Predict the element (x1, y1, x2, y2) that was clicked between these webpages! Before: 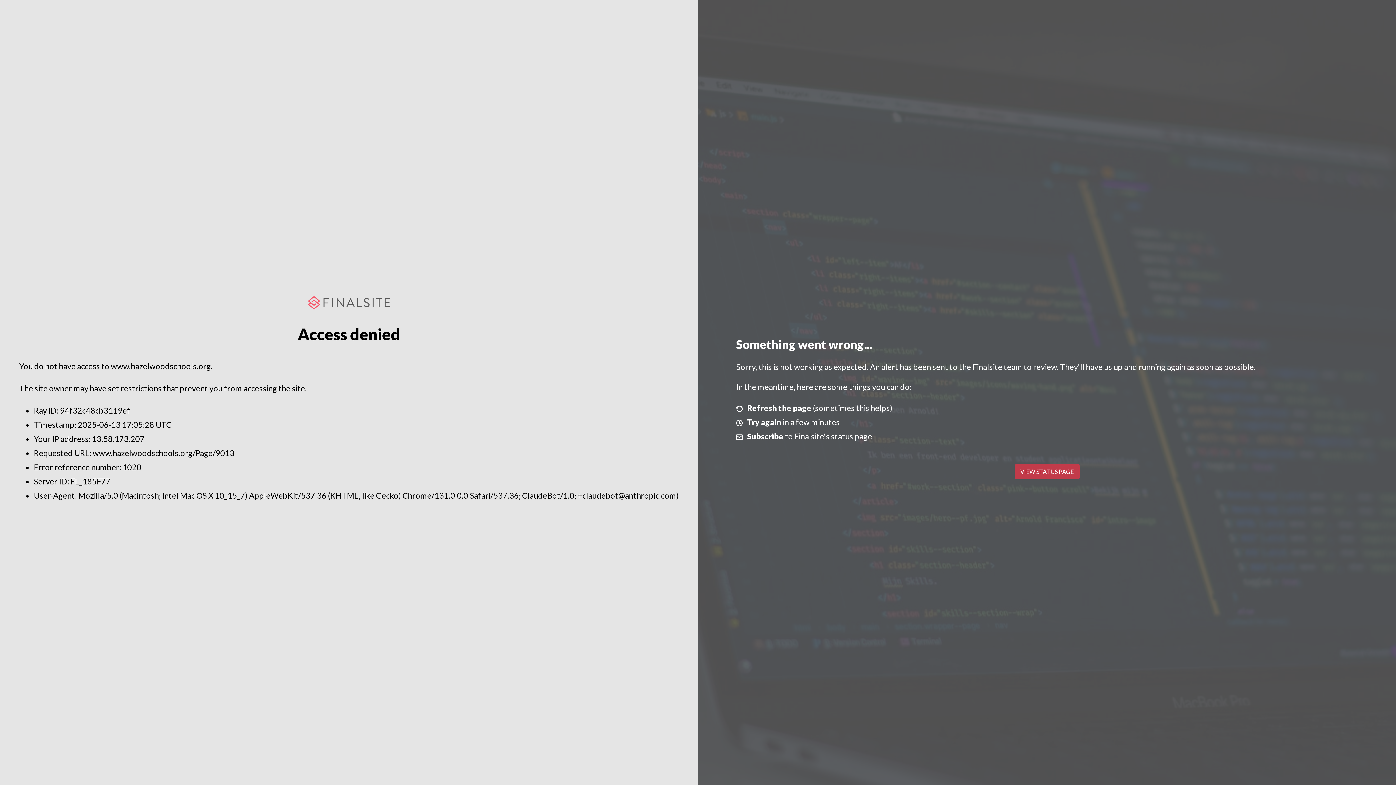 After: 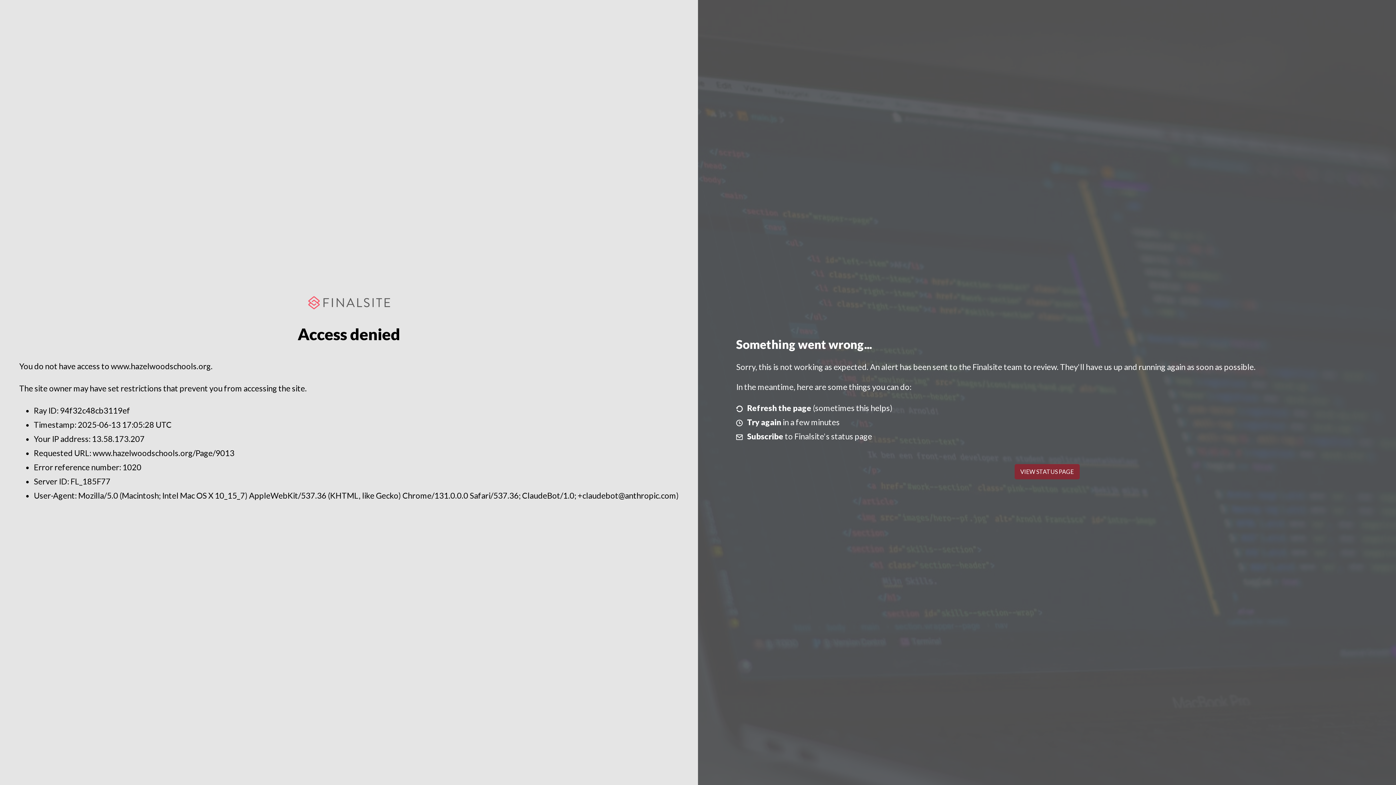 Action: label: VIEW STATUS PAGE bbox: (1014, 464, 1079, 479)